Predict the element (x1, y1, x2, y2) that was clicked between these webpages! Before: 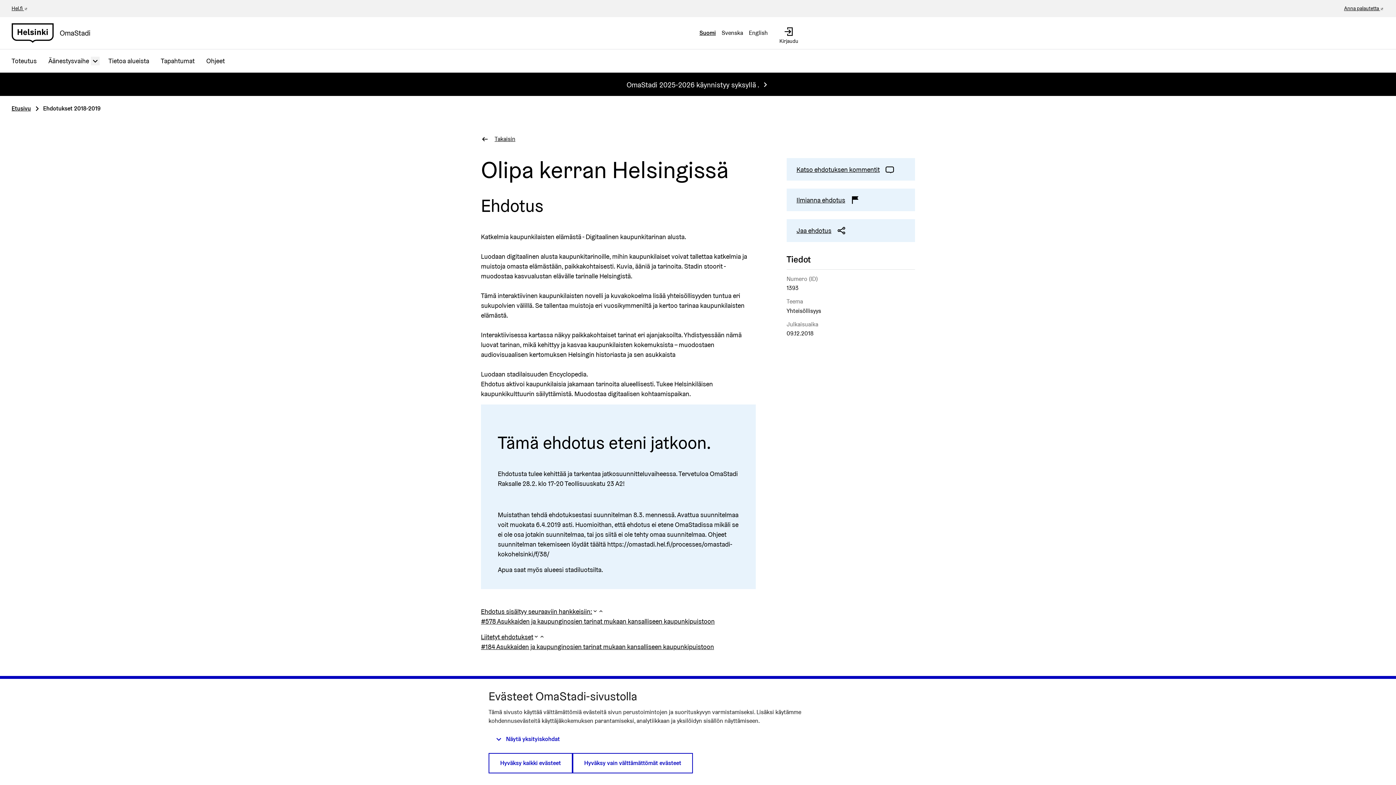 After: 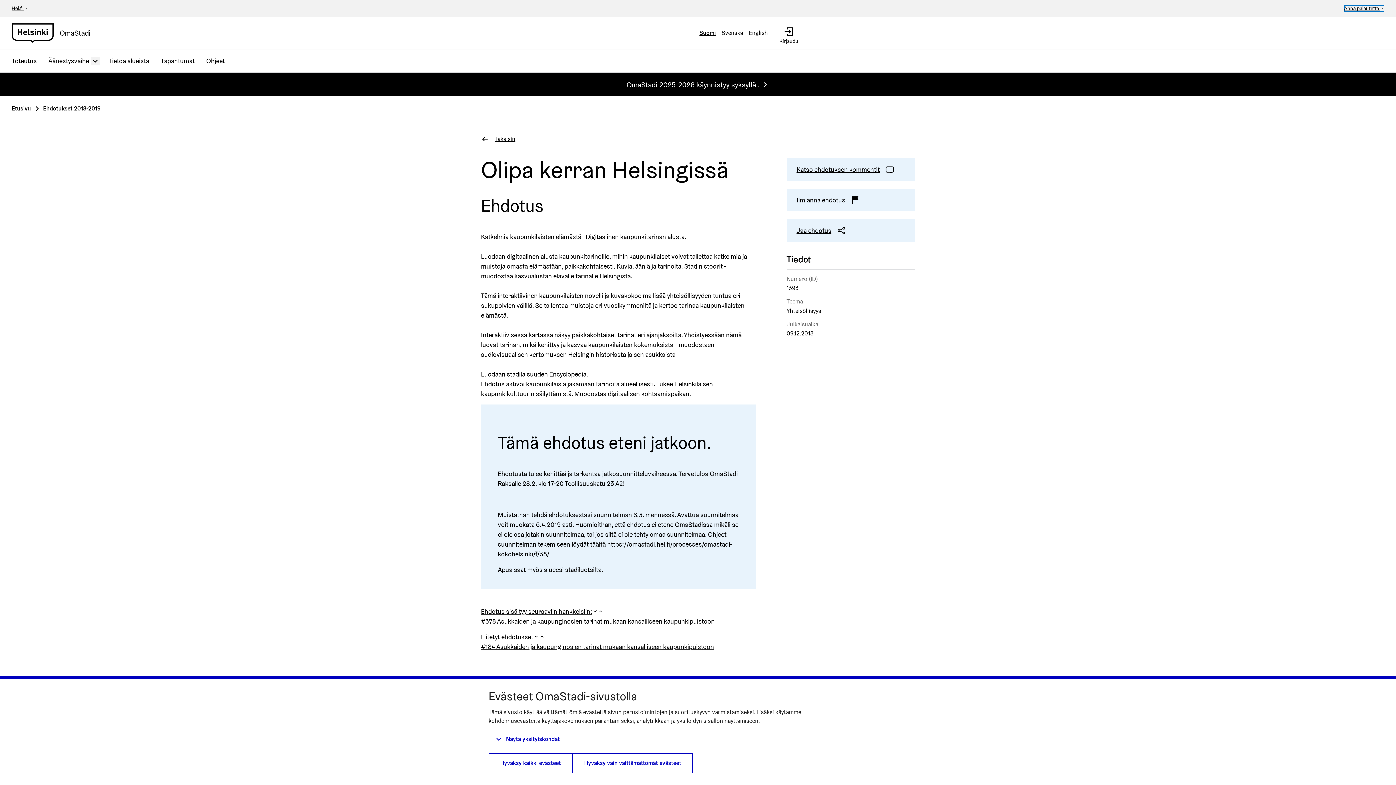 Action: bbox: (1344, 5, 1384, 11) label: Anna palautetta 
(Ulkoinen linkki)